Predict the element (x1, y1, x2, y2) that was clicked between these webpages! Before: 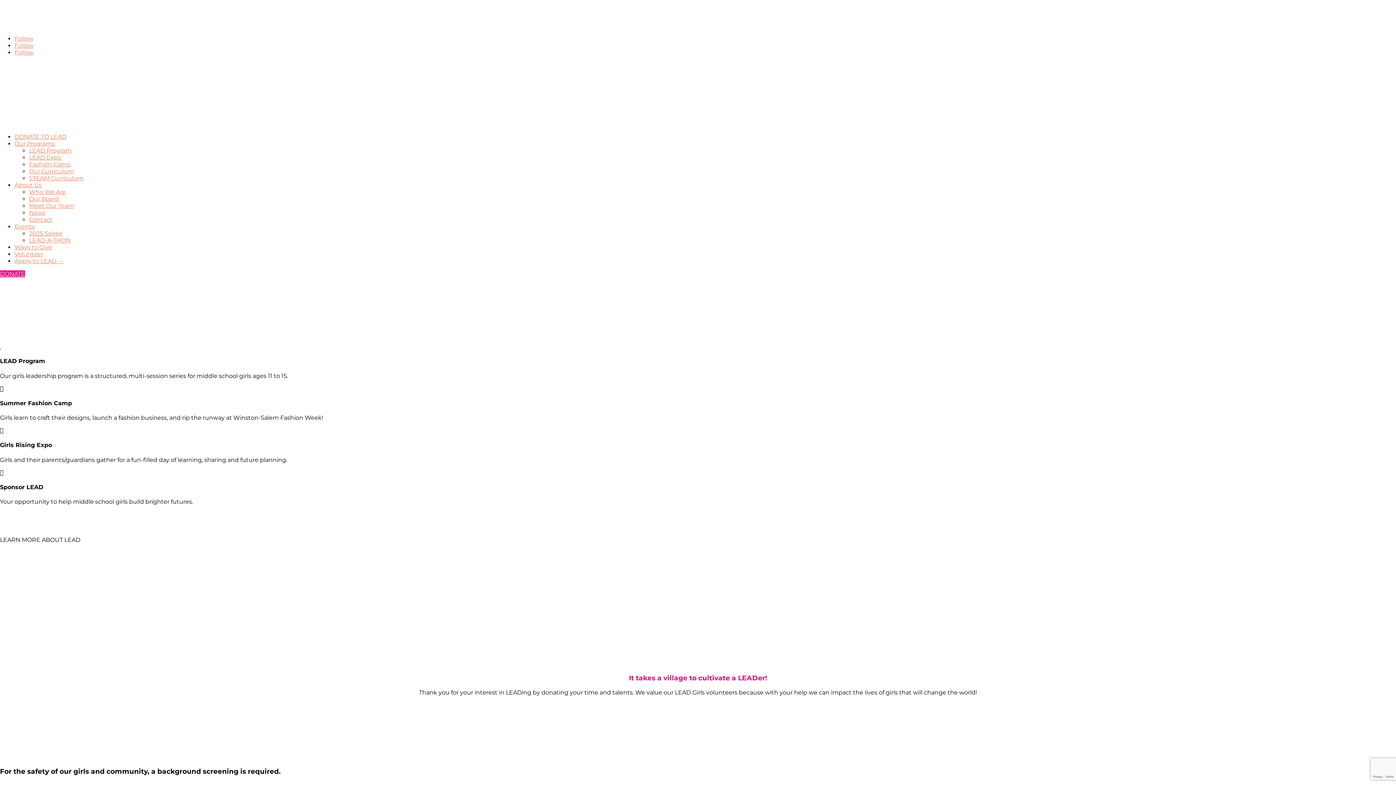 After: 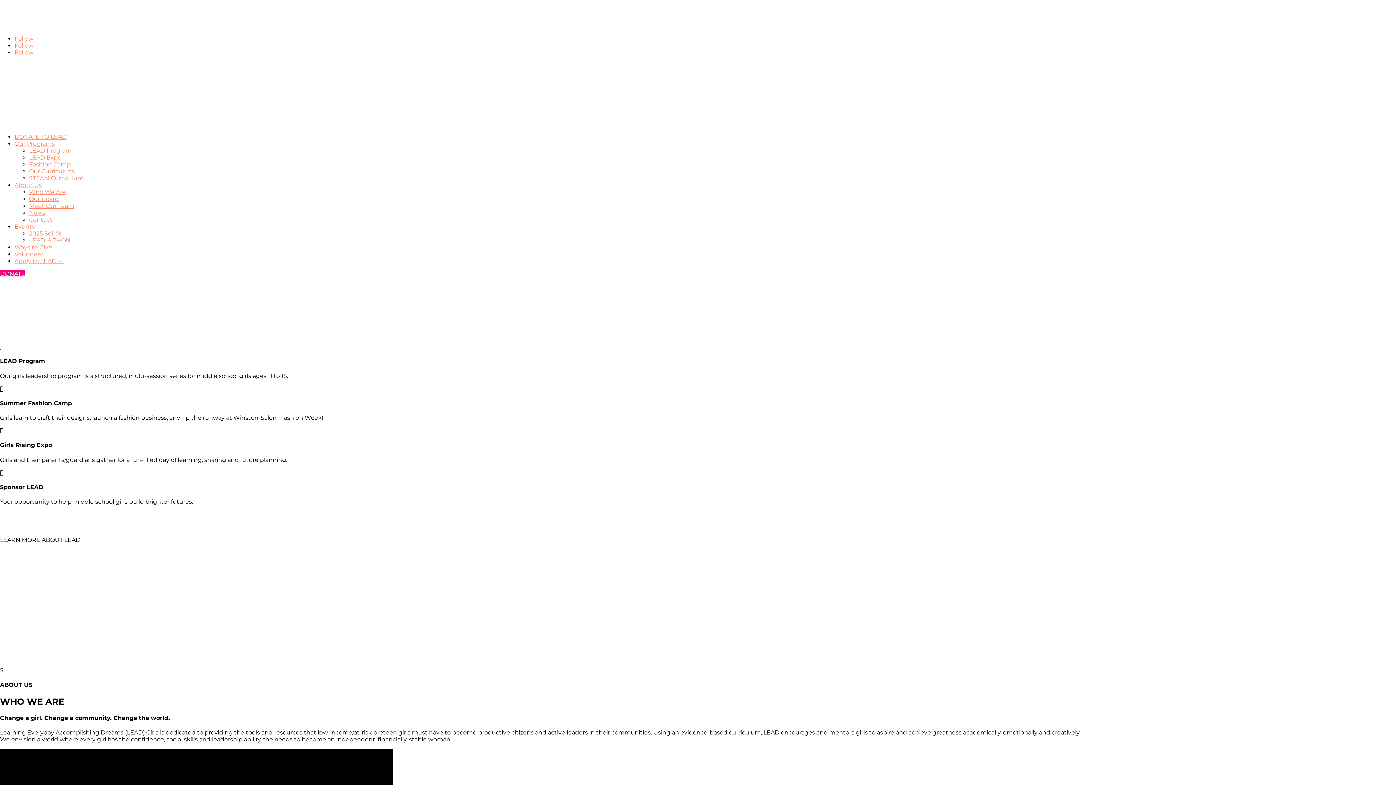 Action: bbox: (14, 181, 41, 188) label: About Us